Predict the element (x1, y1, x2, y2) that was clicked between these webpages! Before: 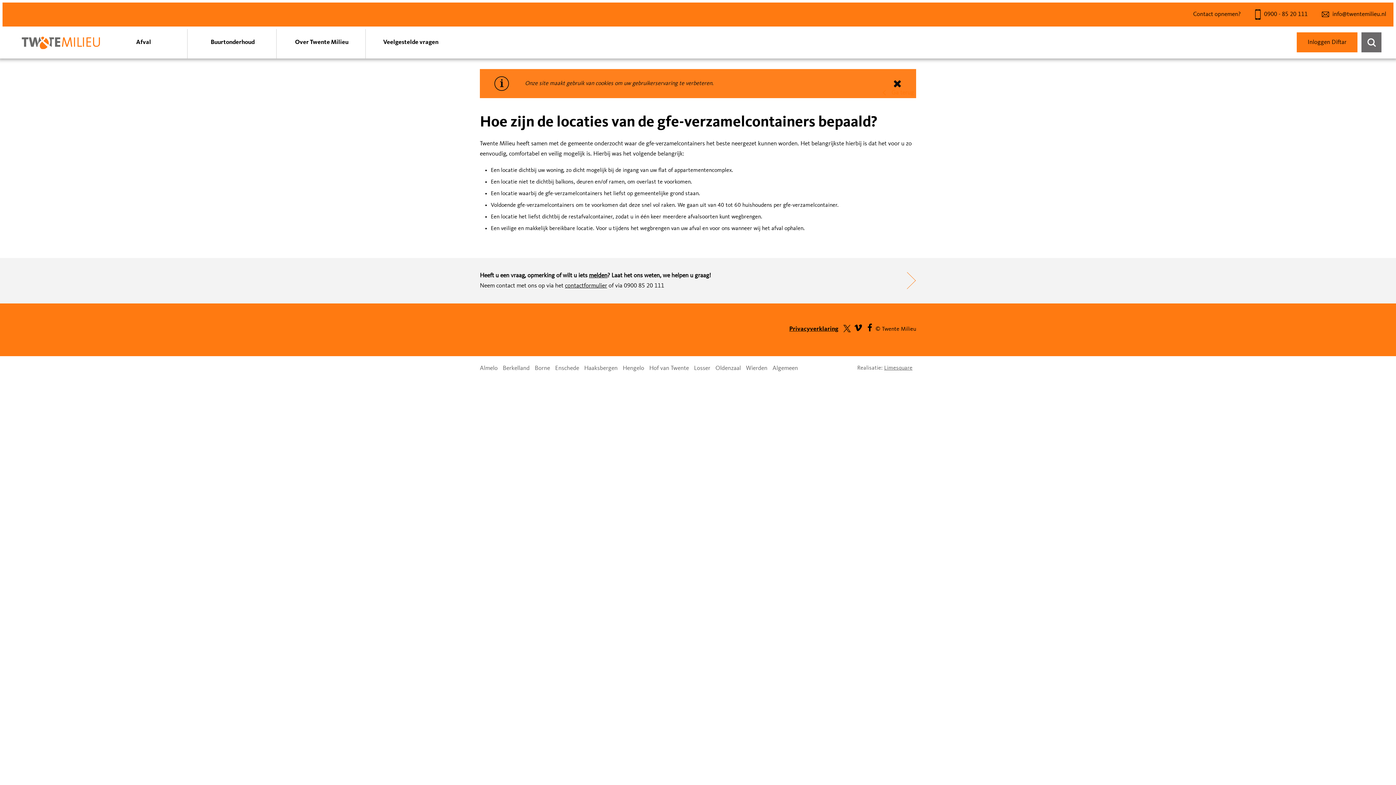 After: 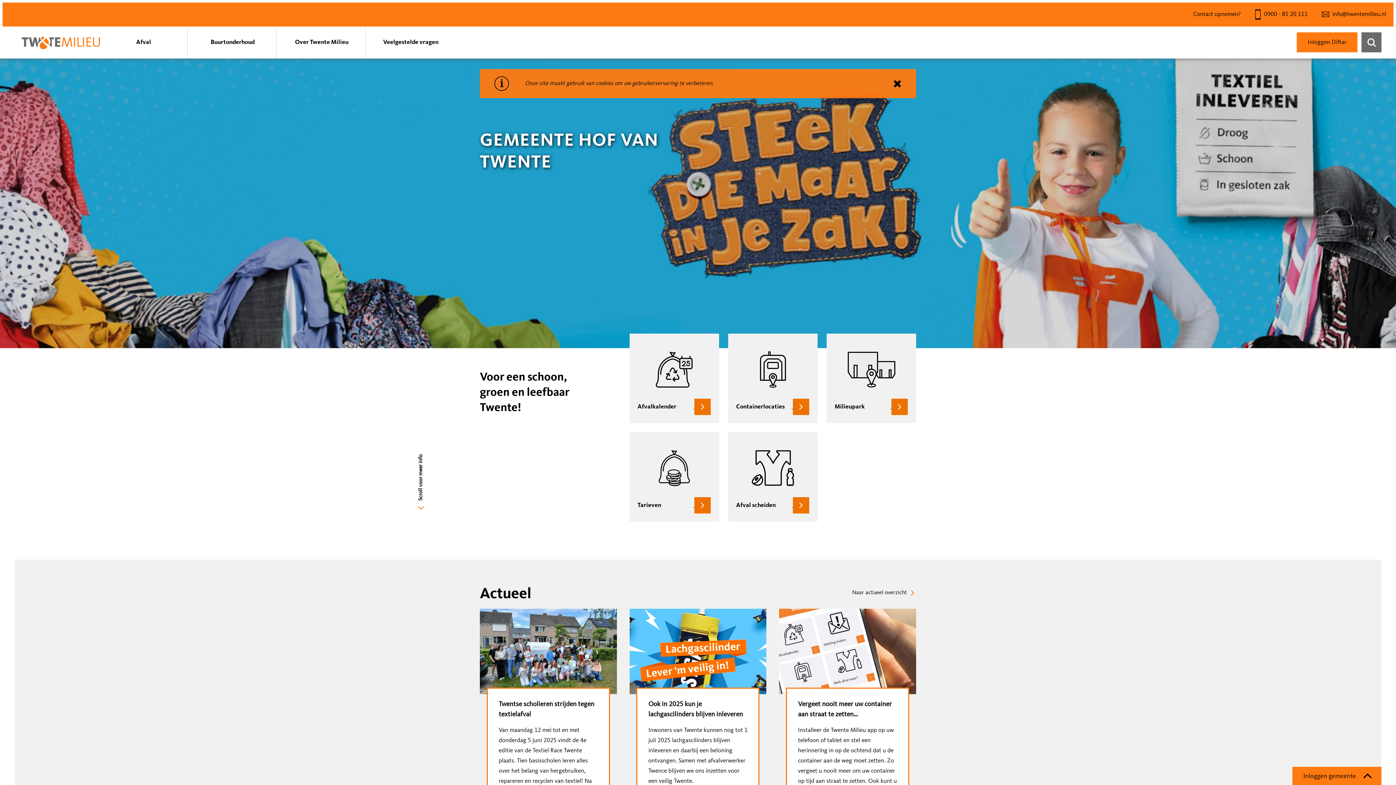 Action: label: Hof van Twente bbox: (649, 365, 689, 371)